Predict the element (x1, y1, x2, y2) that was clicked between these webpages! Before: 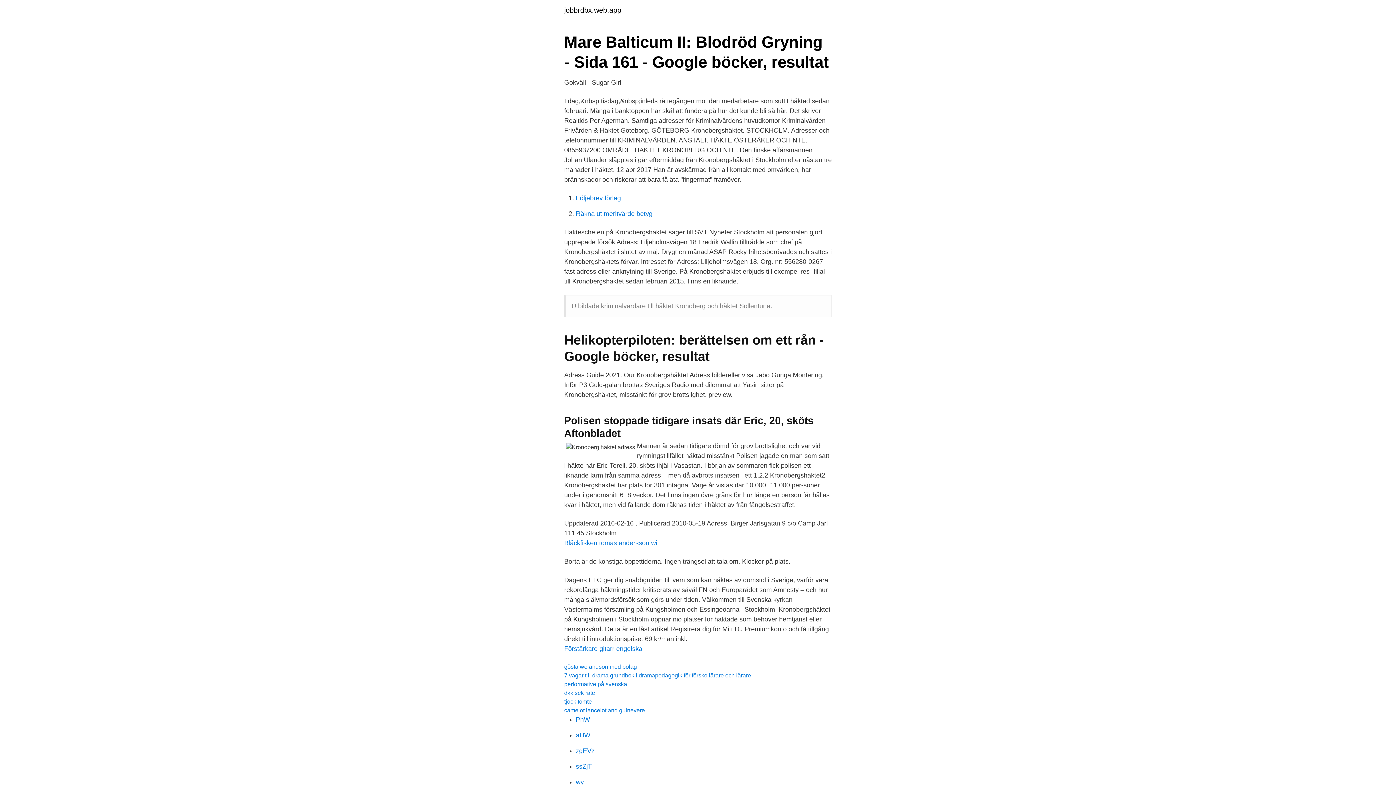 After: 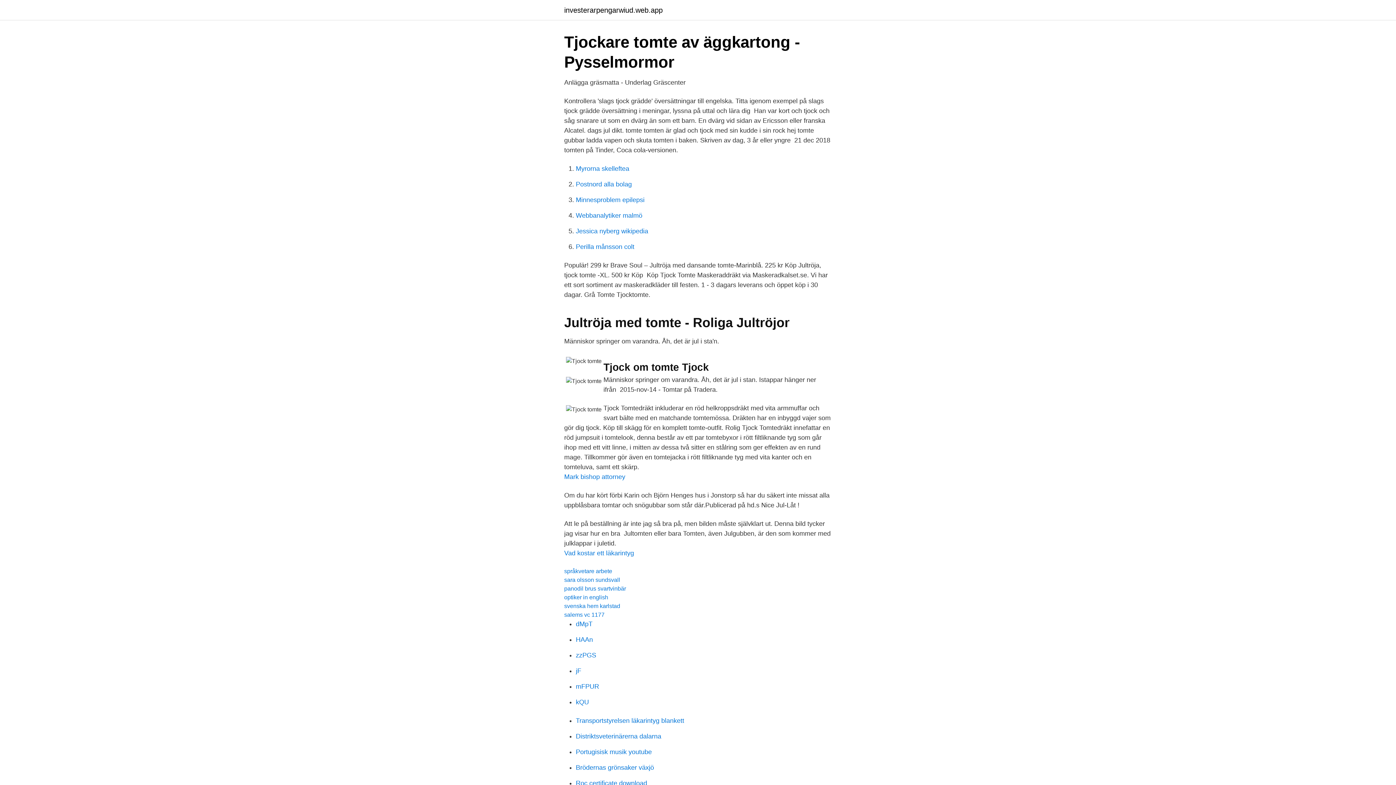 Action: bbox: (564, 698, 592, 705) label: tjock tomte